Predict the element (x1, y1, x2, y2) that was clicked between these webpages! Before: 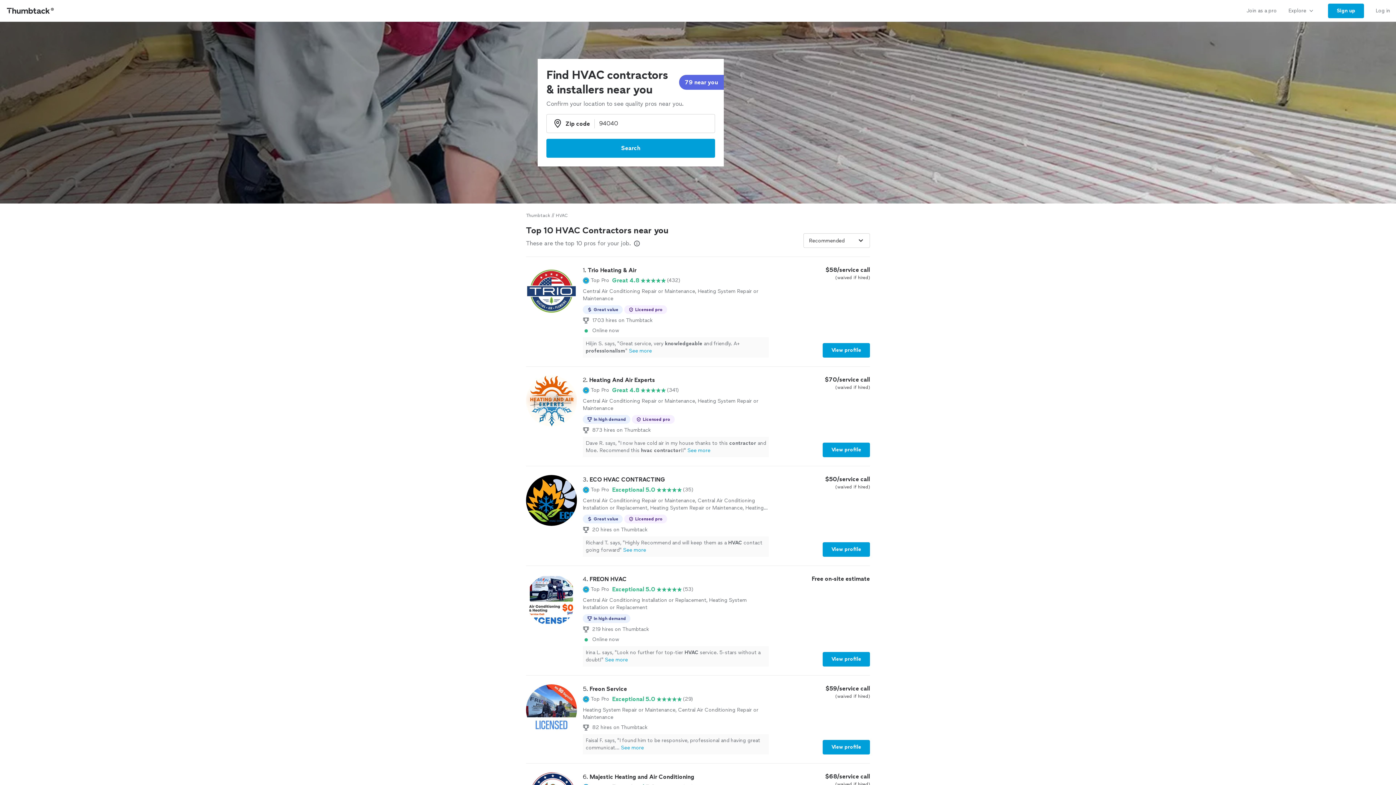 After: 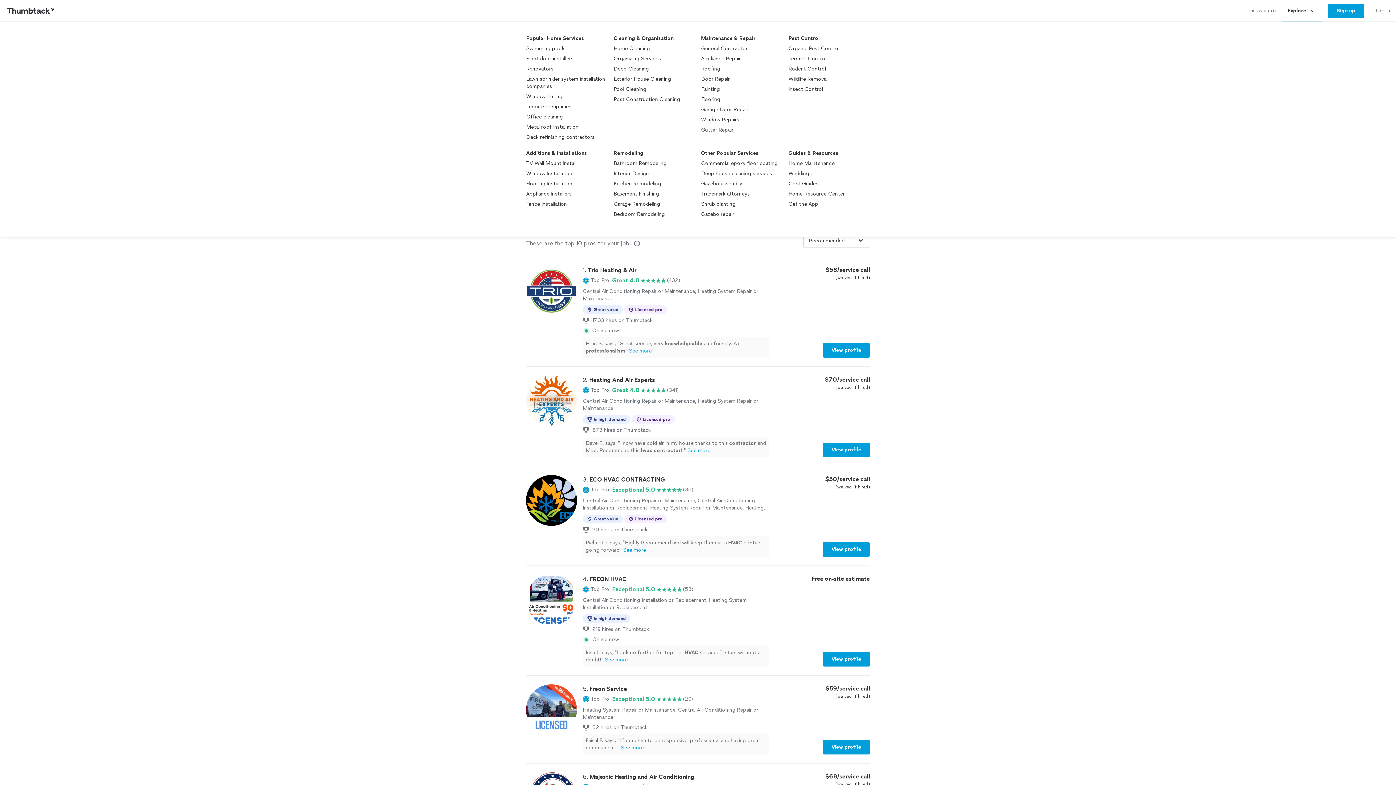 Action: label: Explore bbox: (1282, 0, 1322, 21)